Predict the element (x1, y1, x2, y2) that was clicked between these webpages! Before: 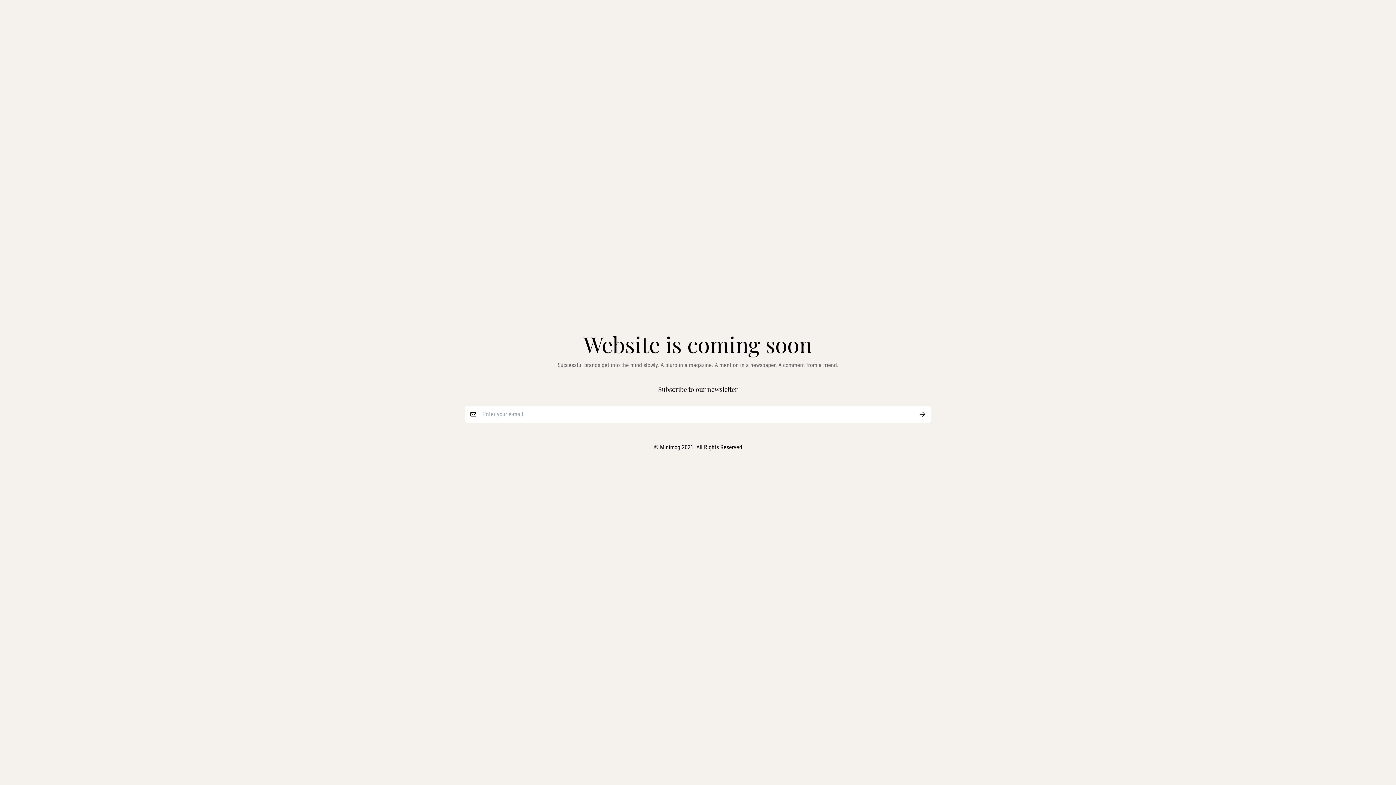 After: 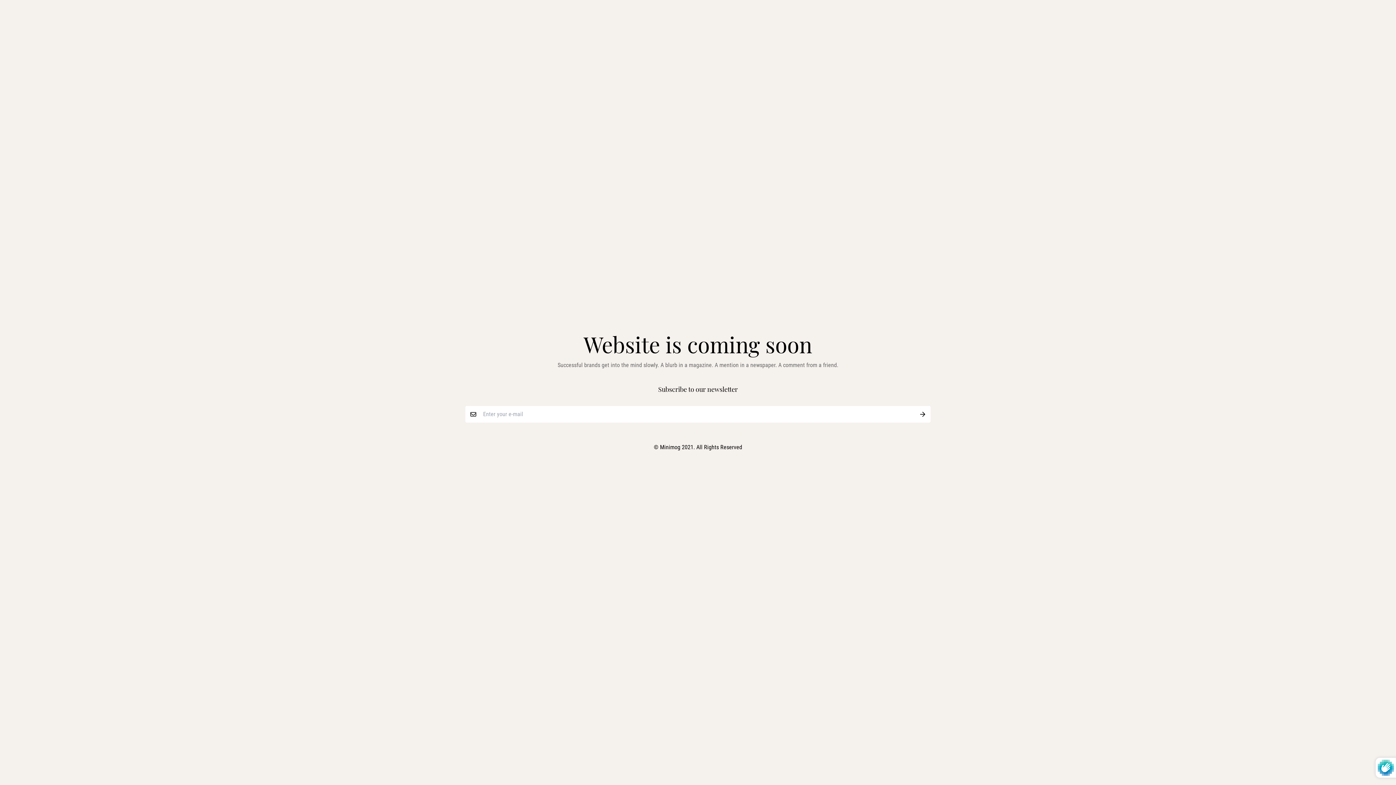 Action: bbox: (914, 406, 930, 422)